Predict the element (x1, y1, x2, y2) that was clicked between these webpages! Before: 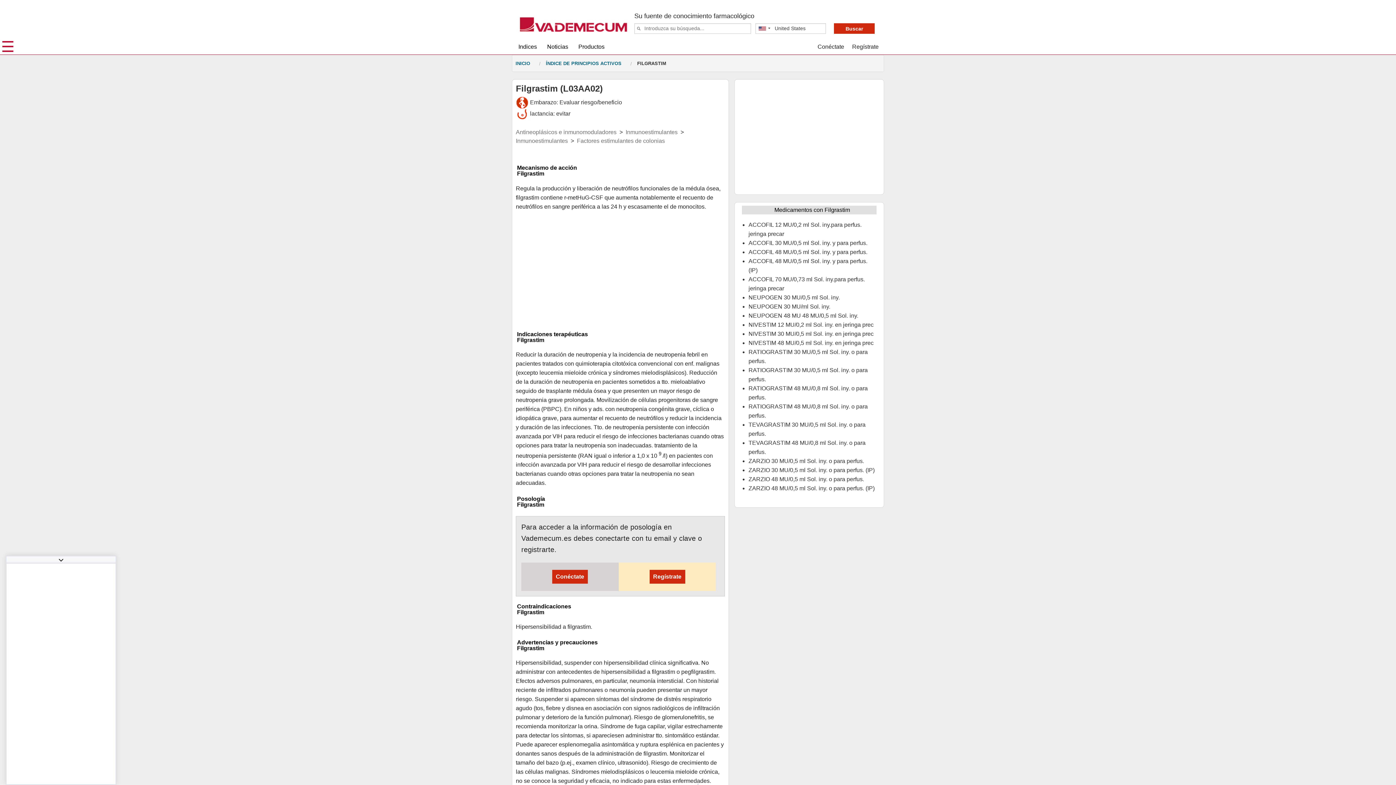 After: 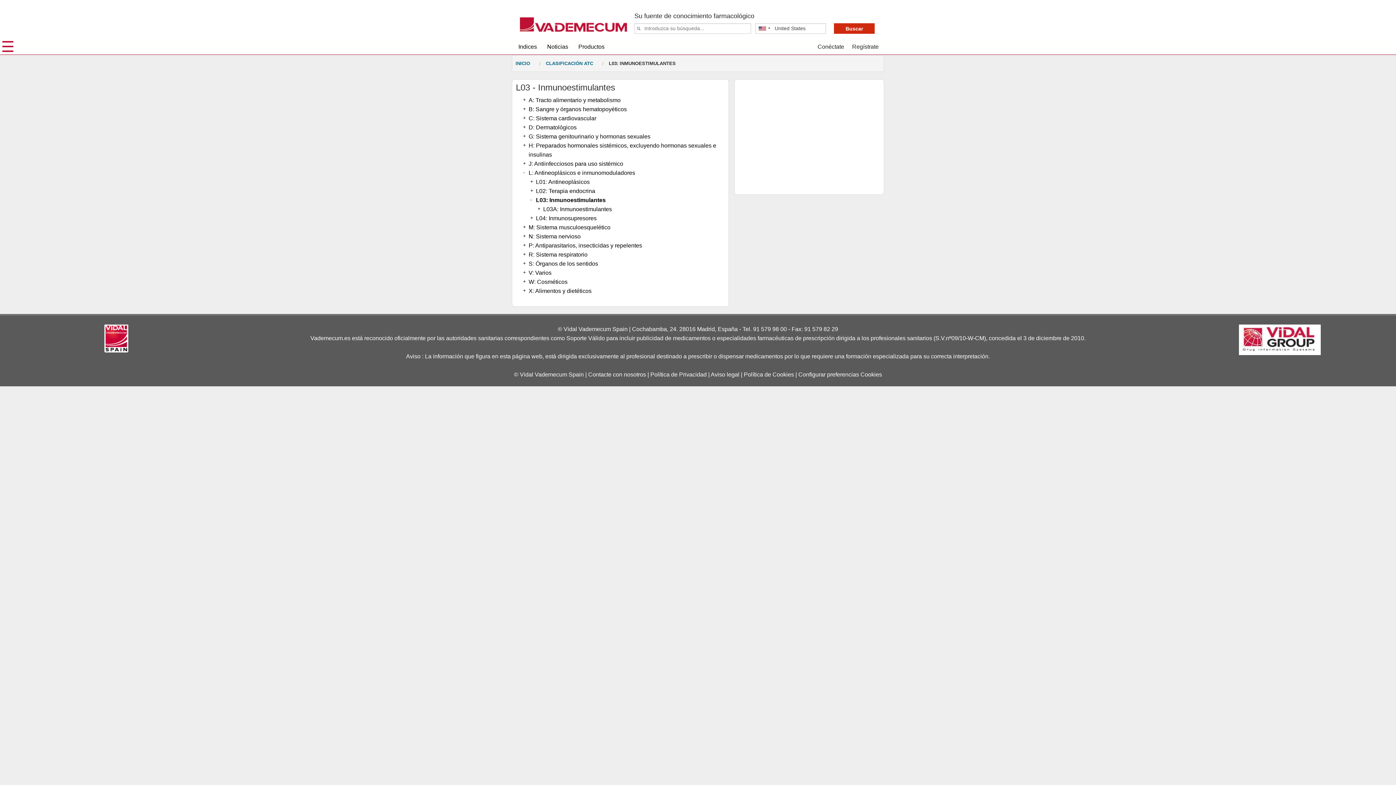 Action: bbox: (625, 129, 679, 135) label: Inmunoestimulantes 